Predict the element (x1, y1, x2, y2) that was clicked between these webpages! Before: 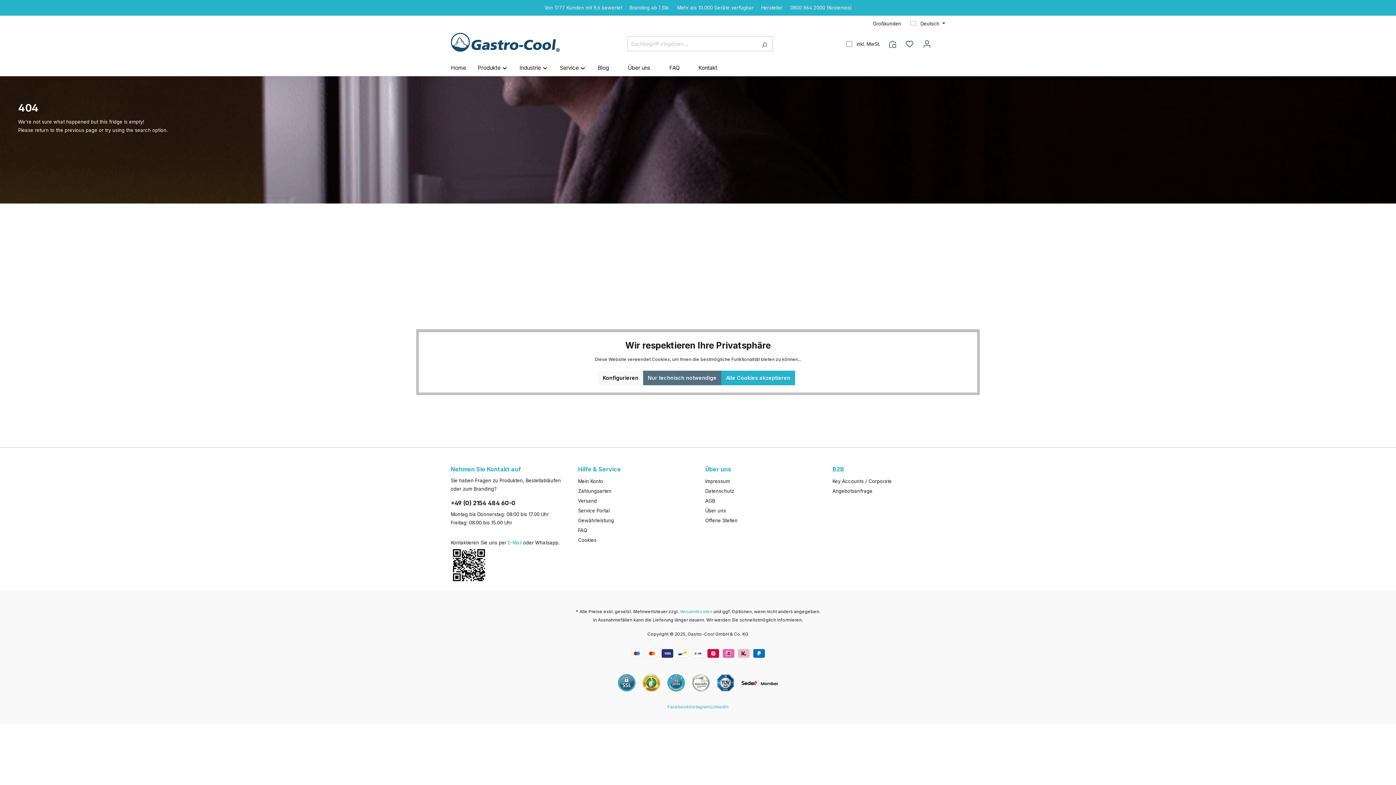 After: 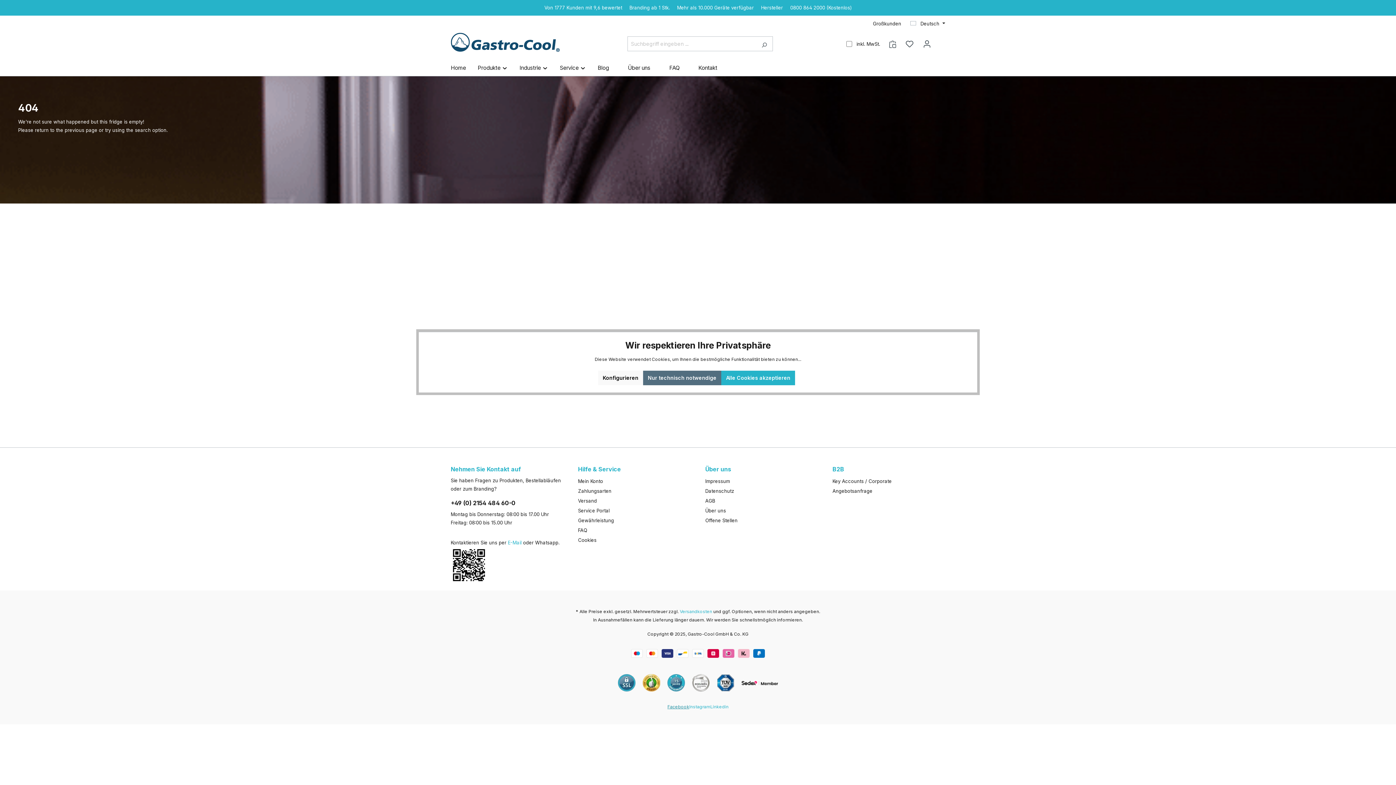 Action: bbox: (667, 704, 689, 709) label: Facebook